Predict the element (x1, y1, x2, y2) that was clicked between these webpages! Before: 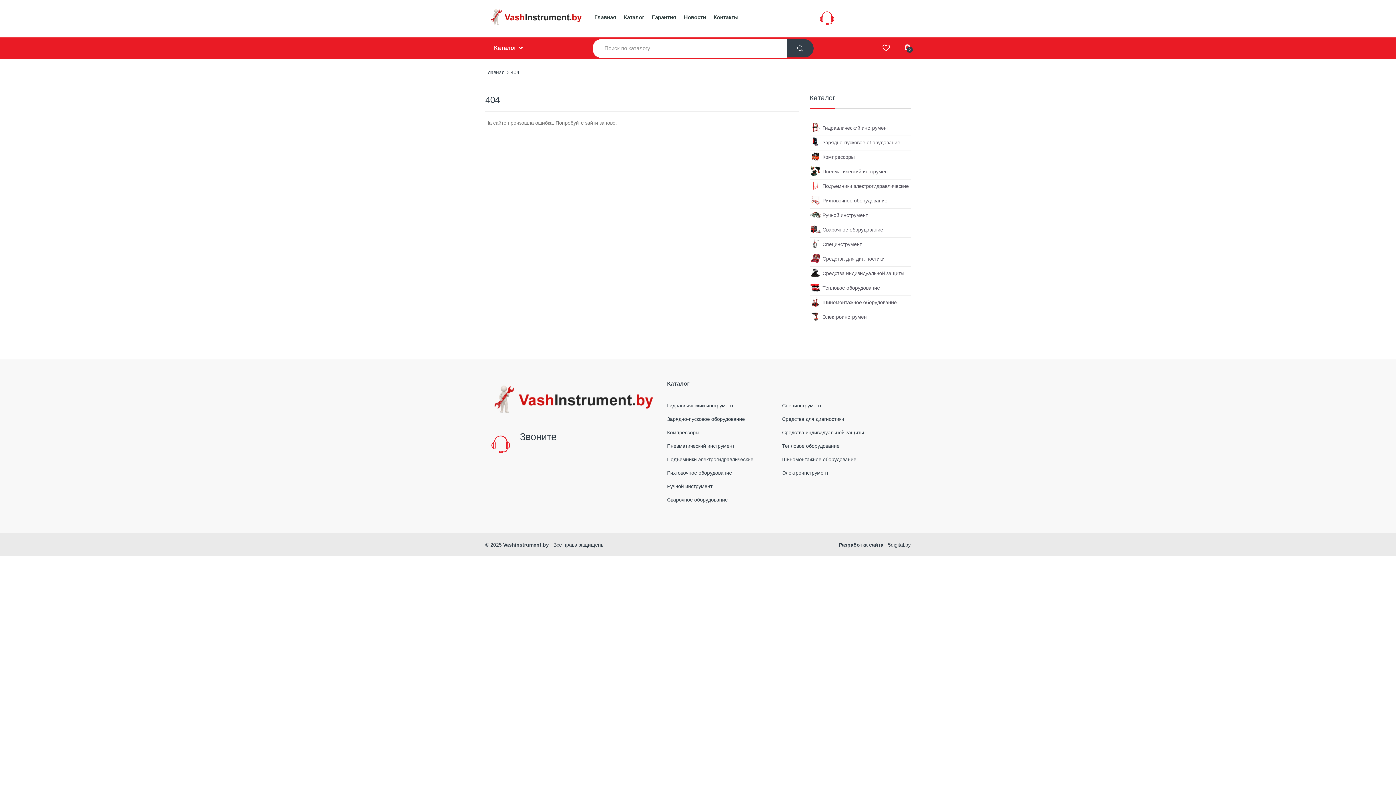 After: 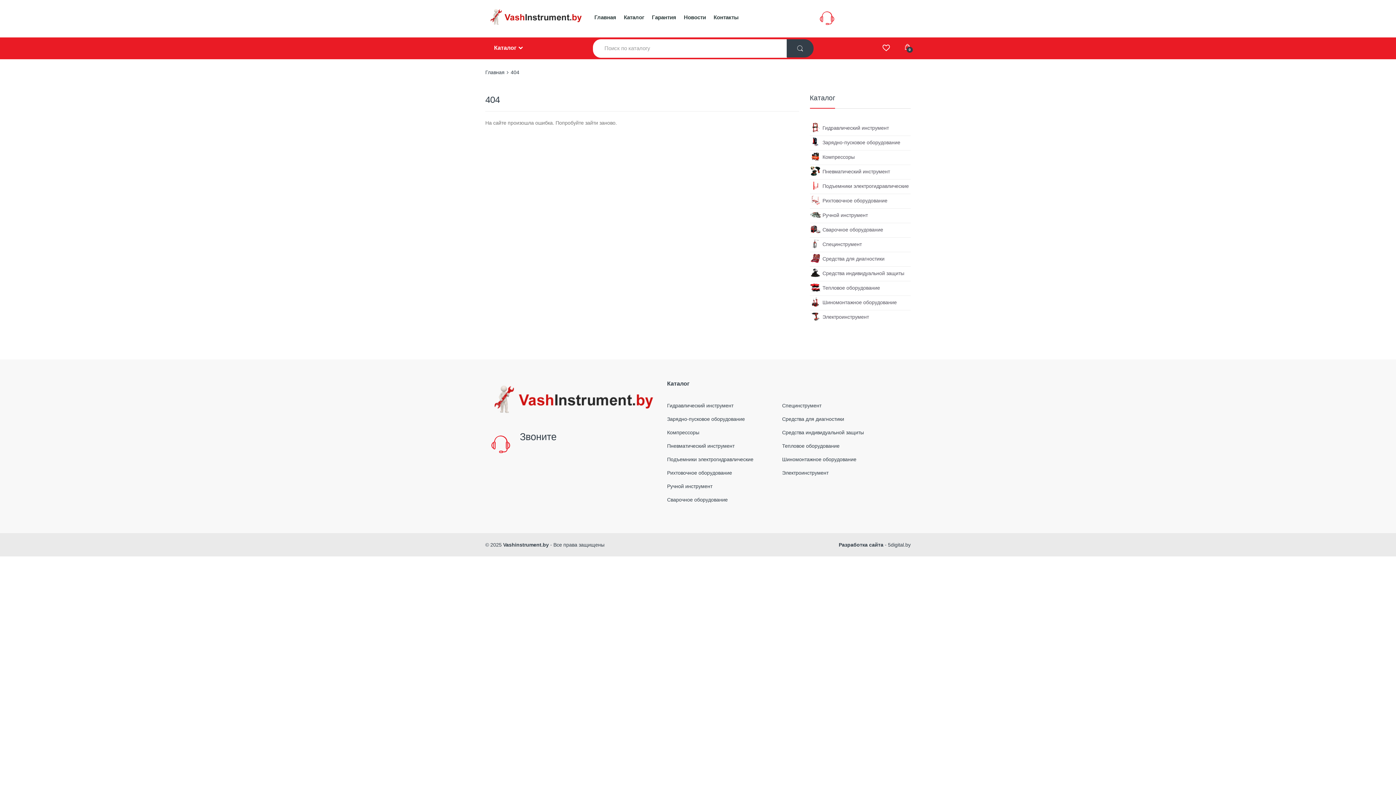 Action: bbox: (810, 179, 909, 193) label: Подъемники электрогидравлические